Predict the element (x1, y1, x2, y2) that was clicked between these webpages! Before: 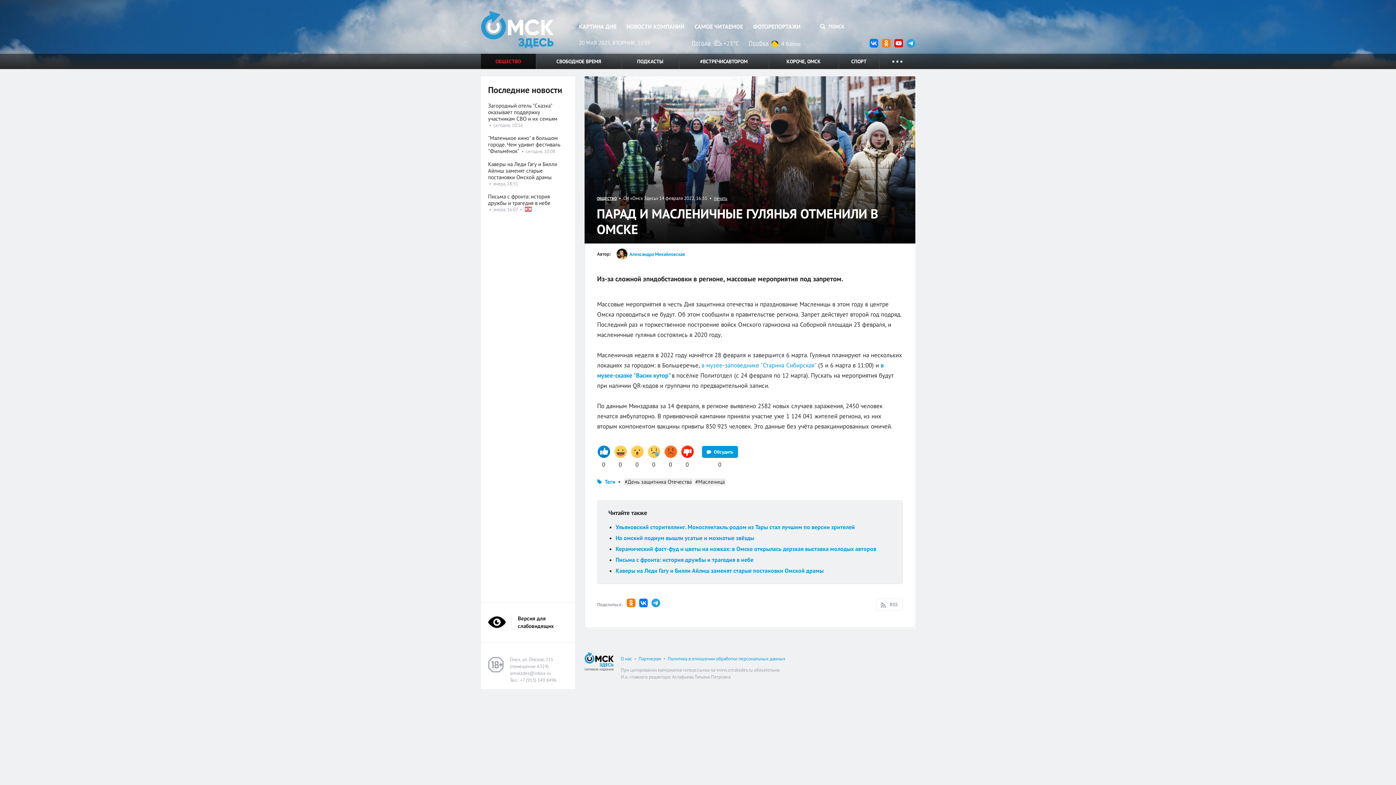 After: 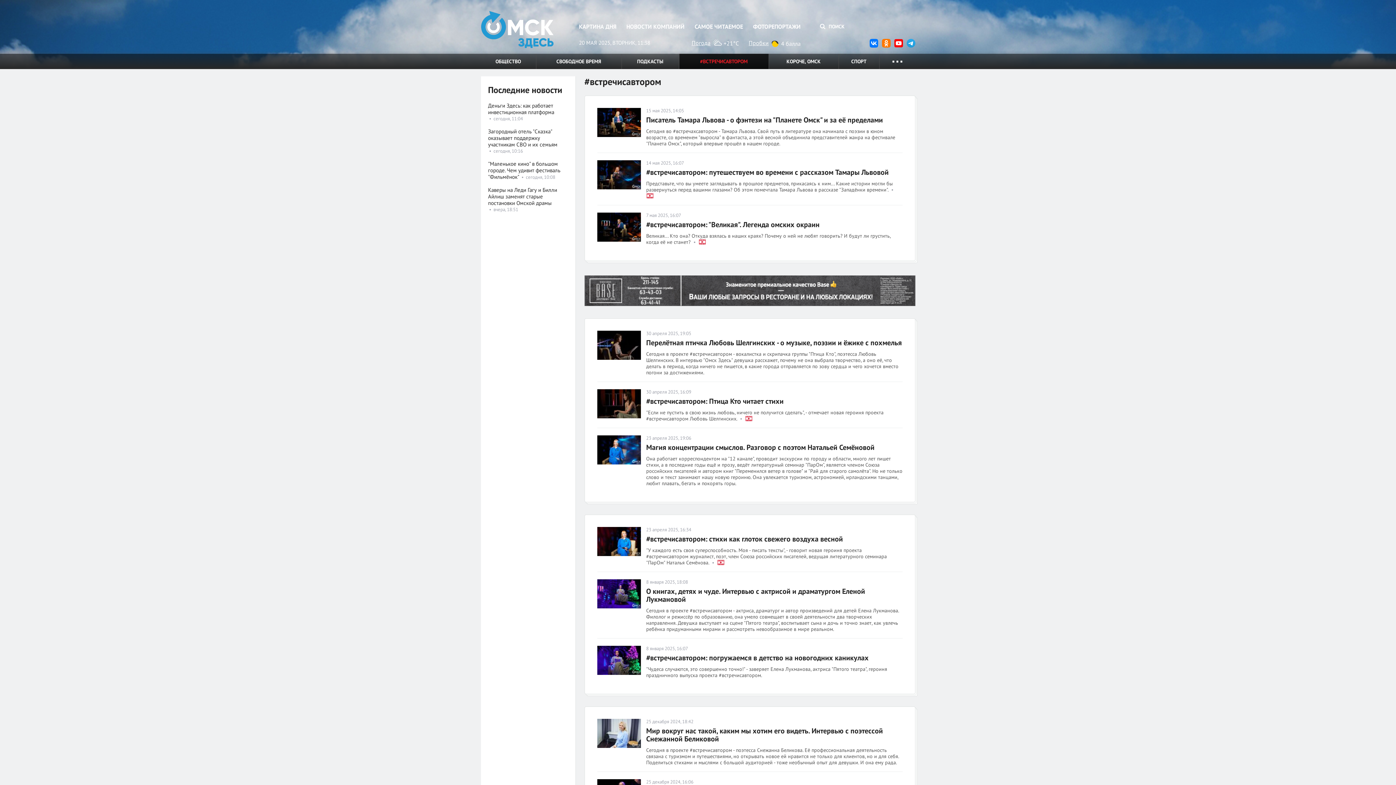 Action: label: #ВСТРЕЧИСАВТОРОМ bbox: (679, 53, 768, 69)